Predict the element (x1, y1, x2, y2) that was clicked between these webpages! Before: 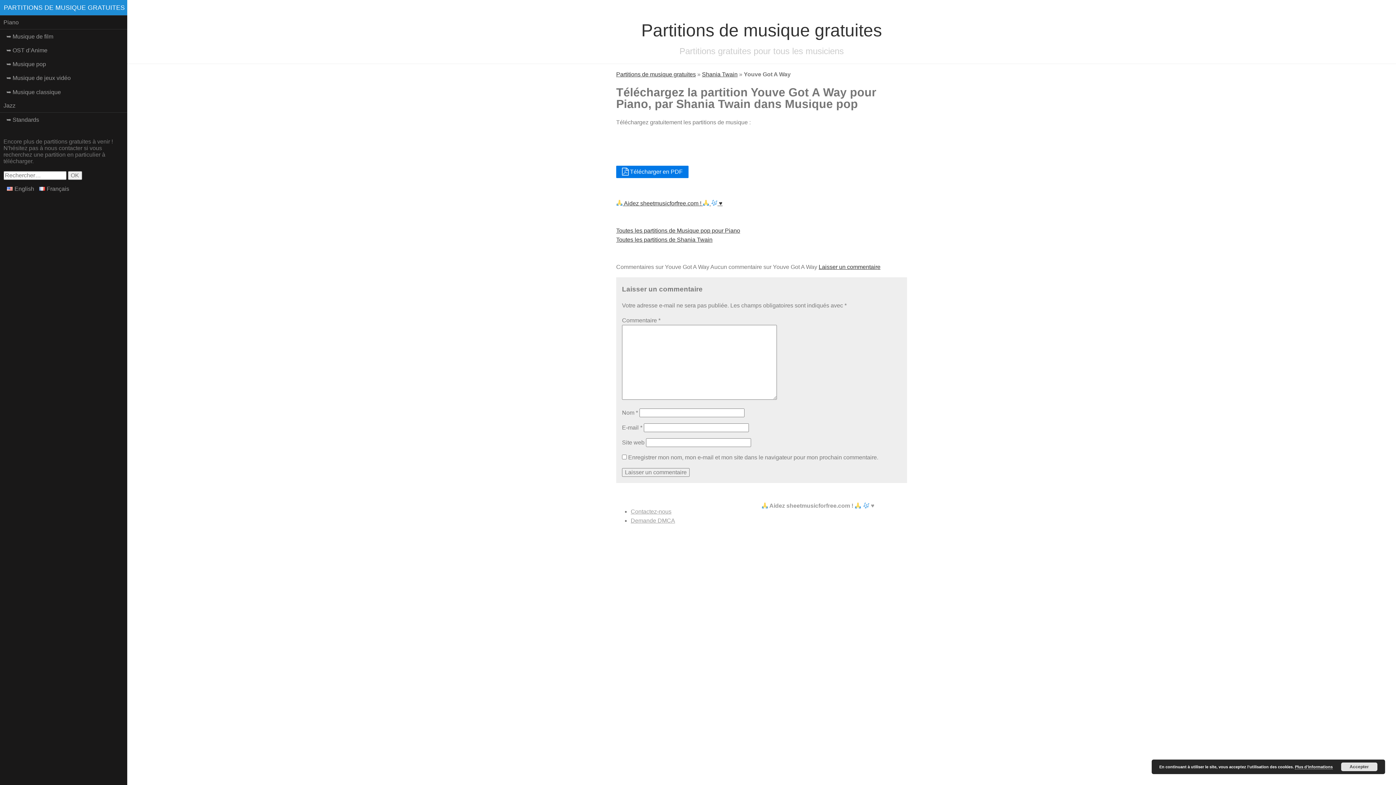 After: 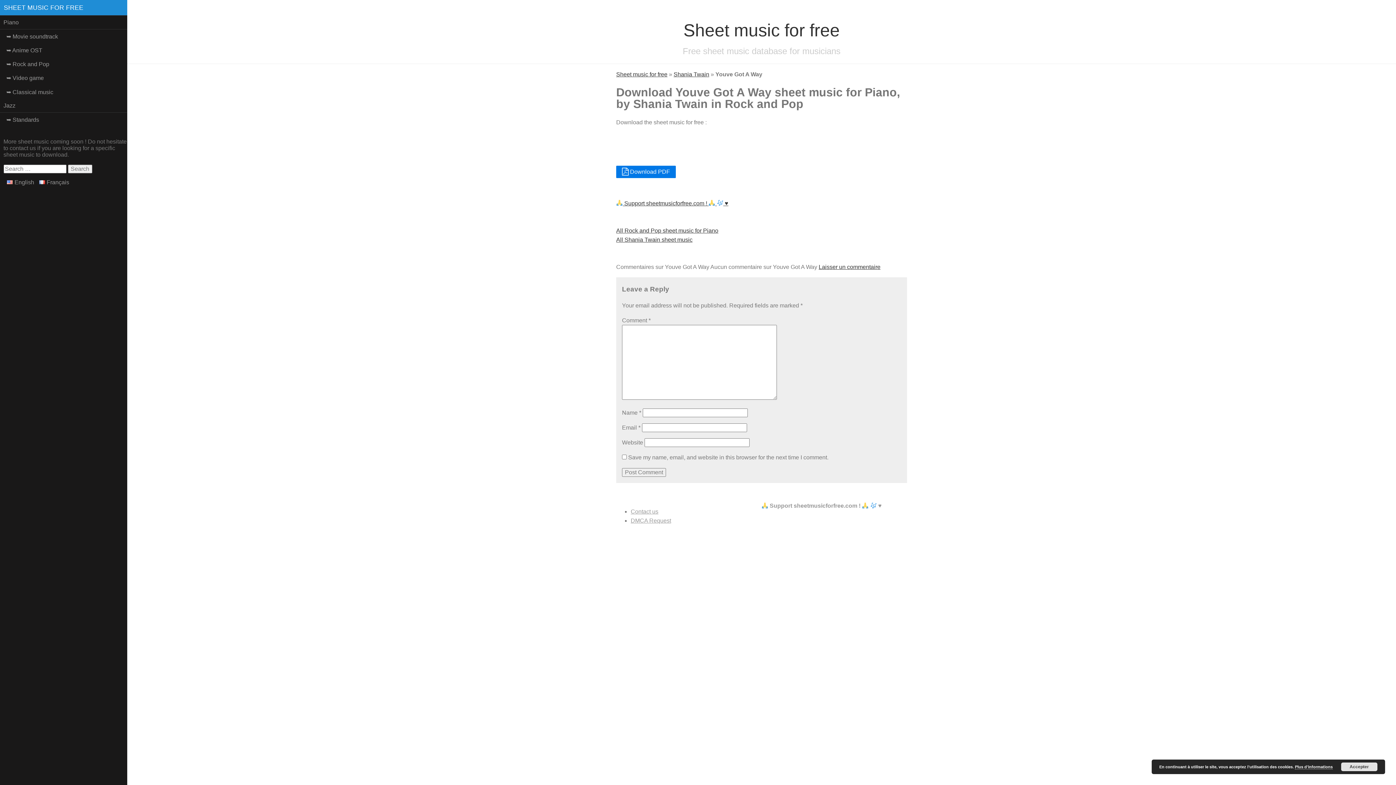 Action: label: English bbox: (3, 182, 34, 195)